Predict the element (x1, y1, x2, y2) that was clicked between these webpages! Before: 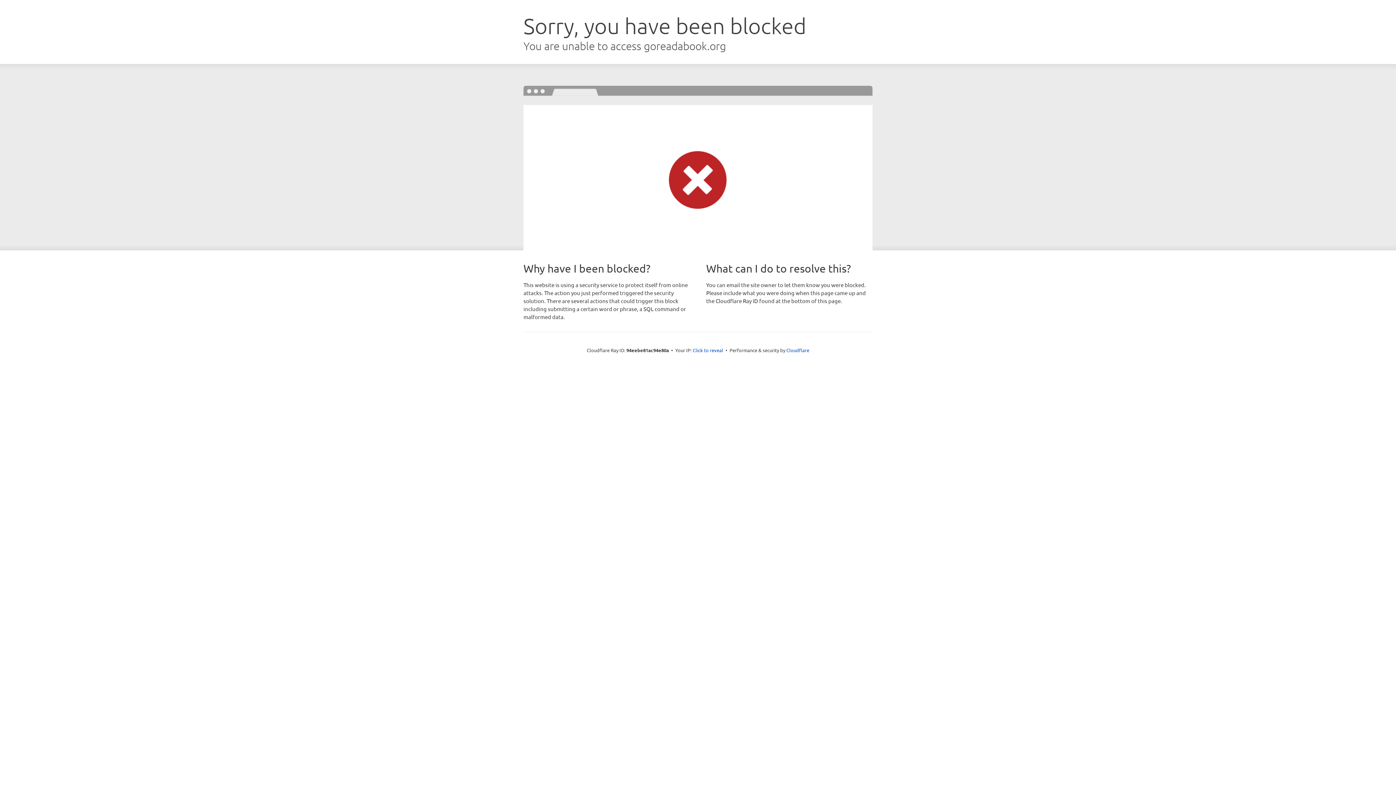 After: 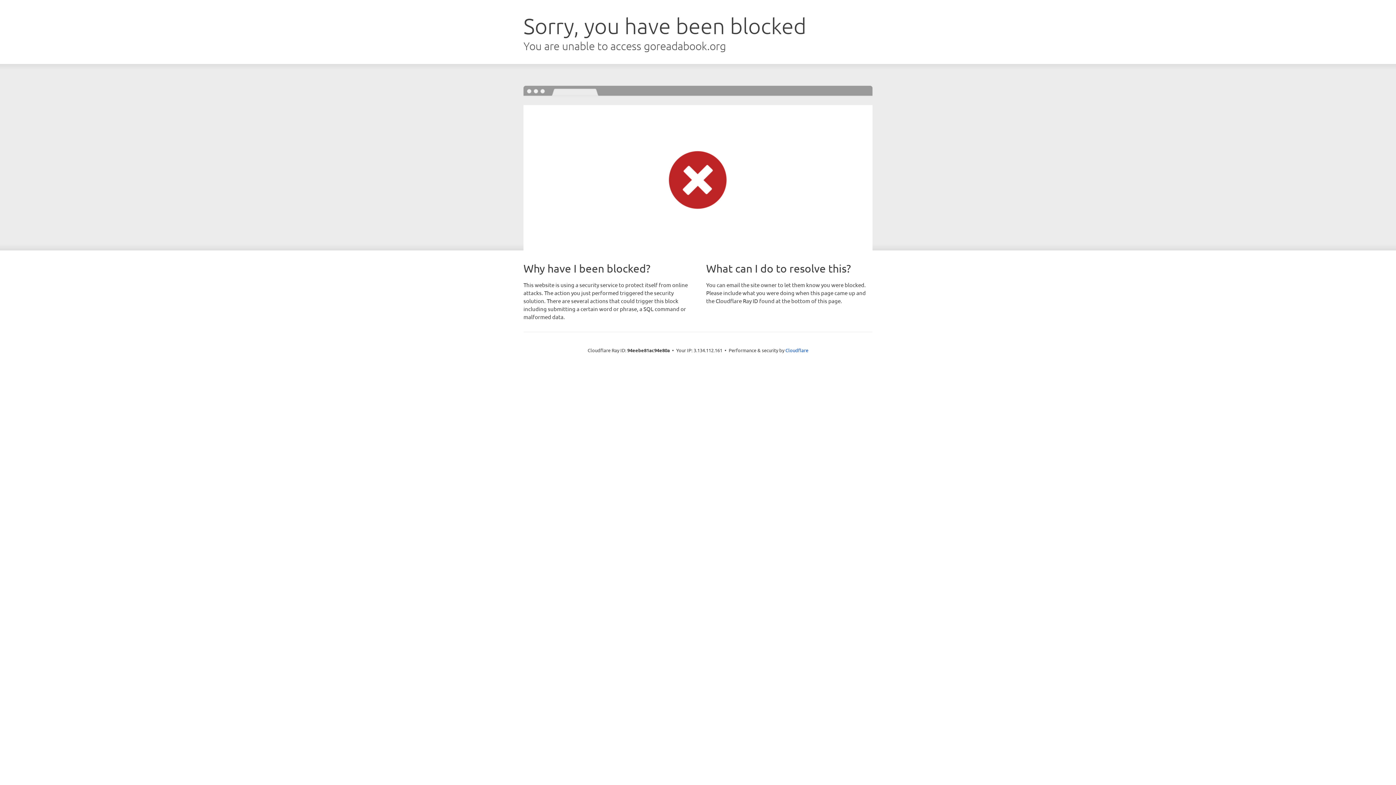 Action: label: Click to reveal bbox: (692, 346, 723, 353)